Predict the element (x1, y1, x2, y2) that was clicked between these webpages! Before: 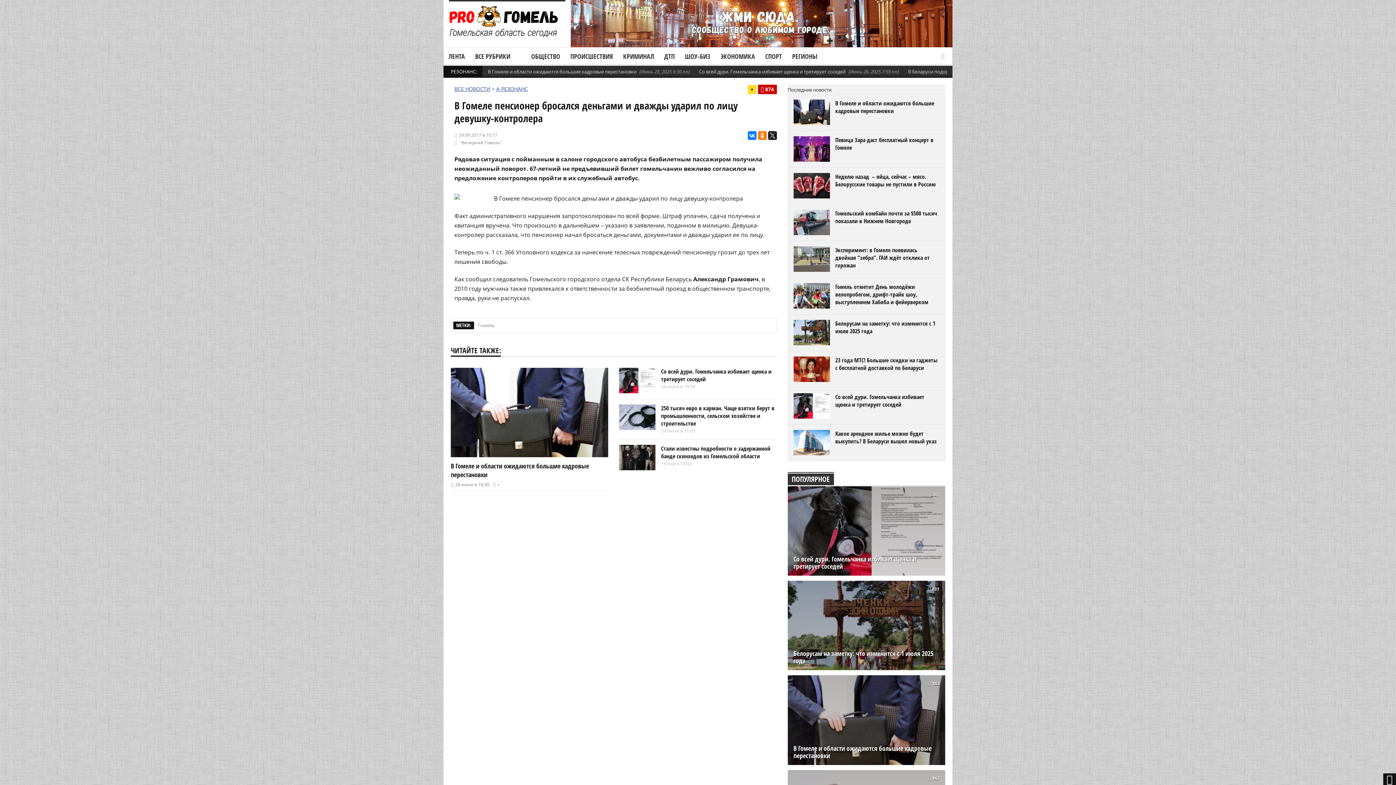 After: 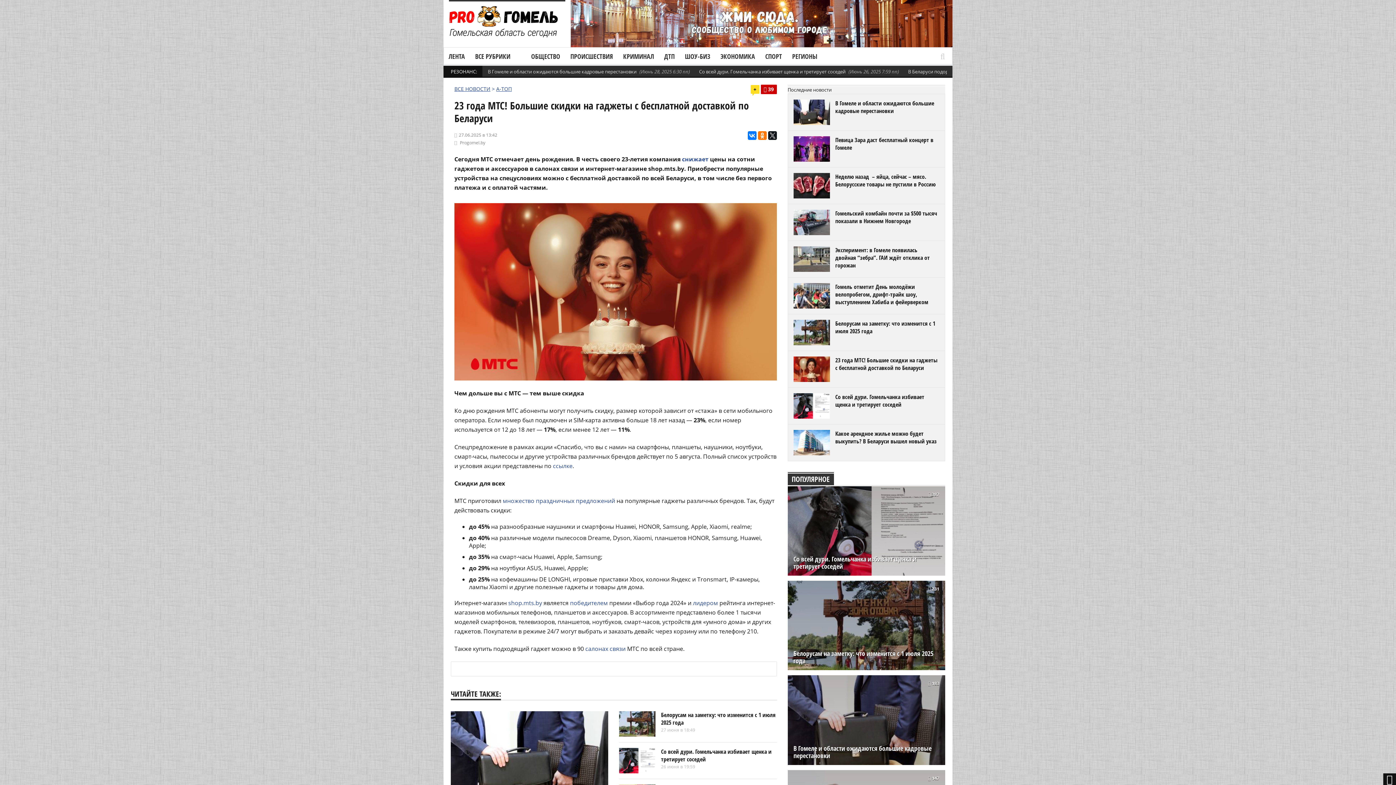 Action: label: 23 года МТС! Большие скидки на гаджеты с бесплатной доставкой по Беларуси bbox: (835, 356, 937, 372)